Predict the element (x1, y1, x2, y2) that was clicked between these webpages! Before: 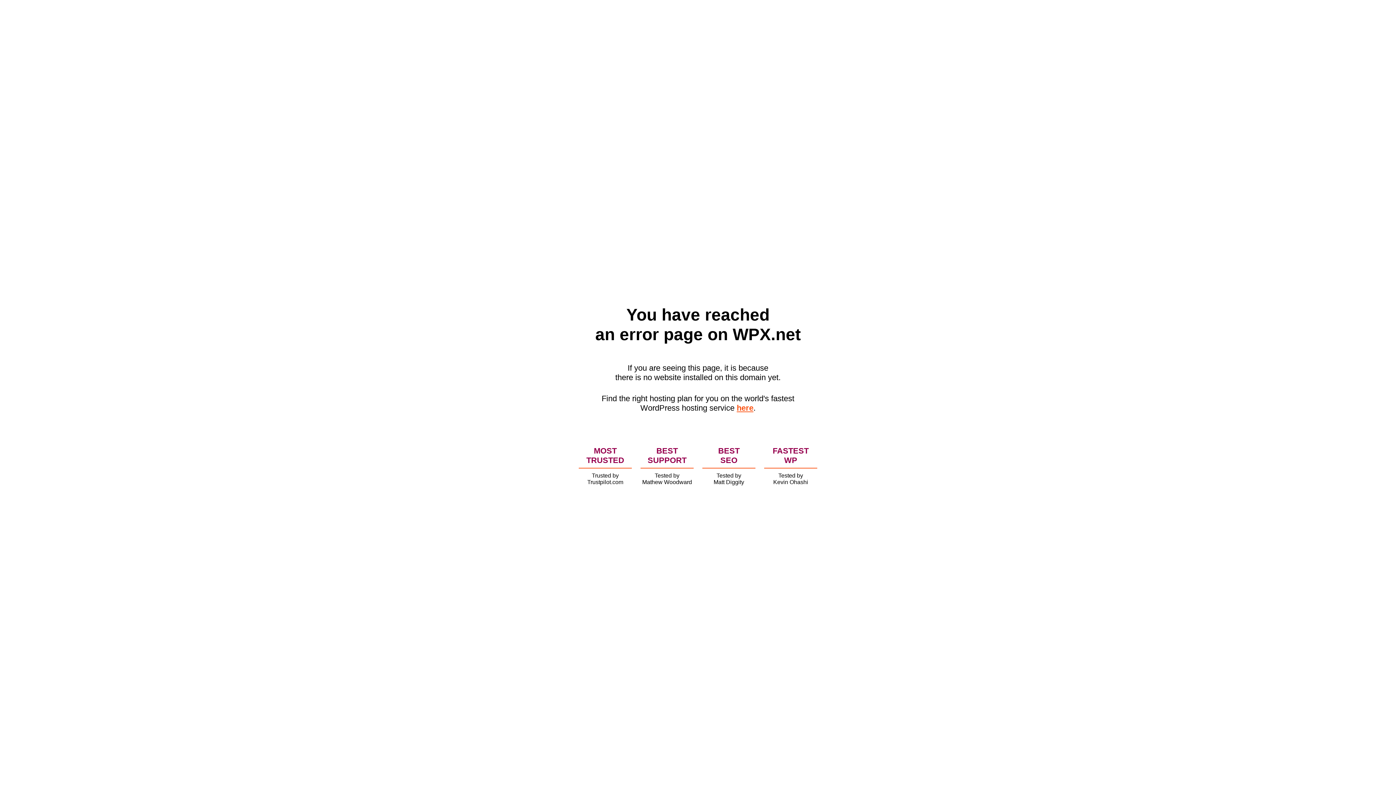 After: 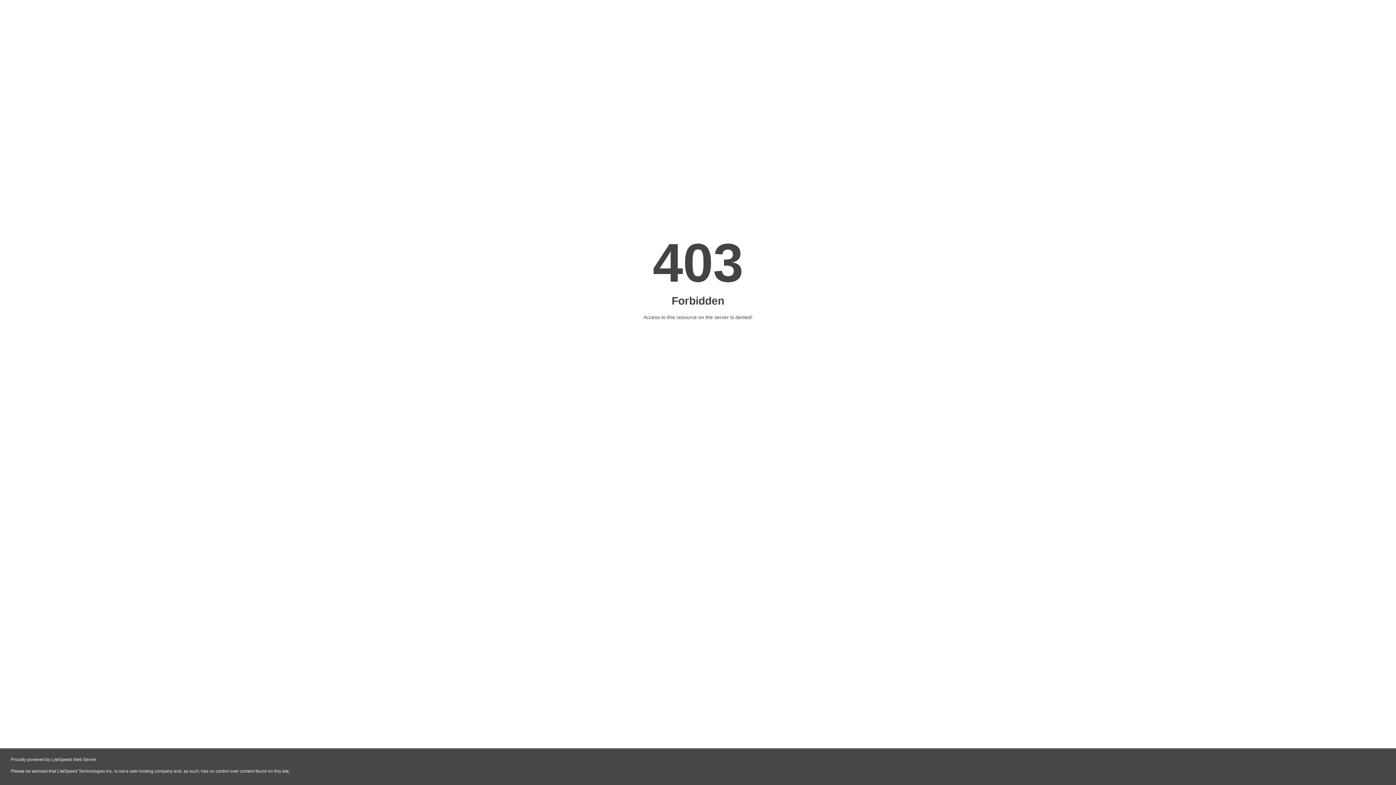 Action: bbox: (736, 403, 753, 412) label: here